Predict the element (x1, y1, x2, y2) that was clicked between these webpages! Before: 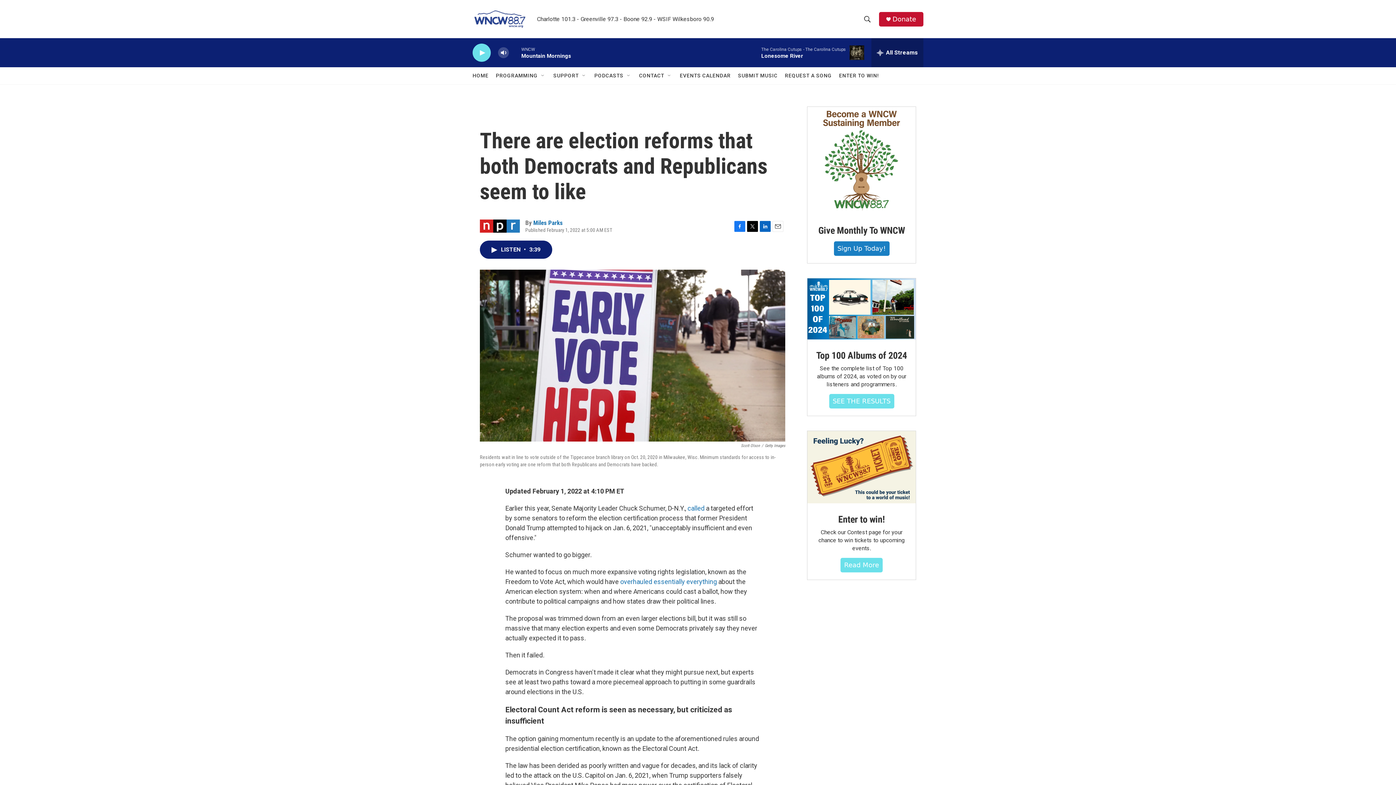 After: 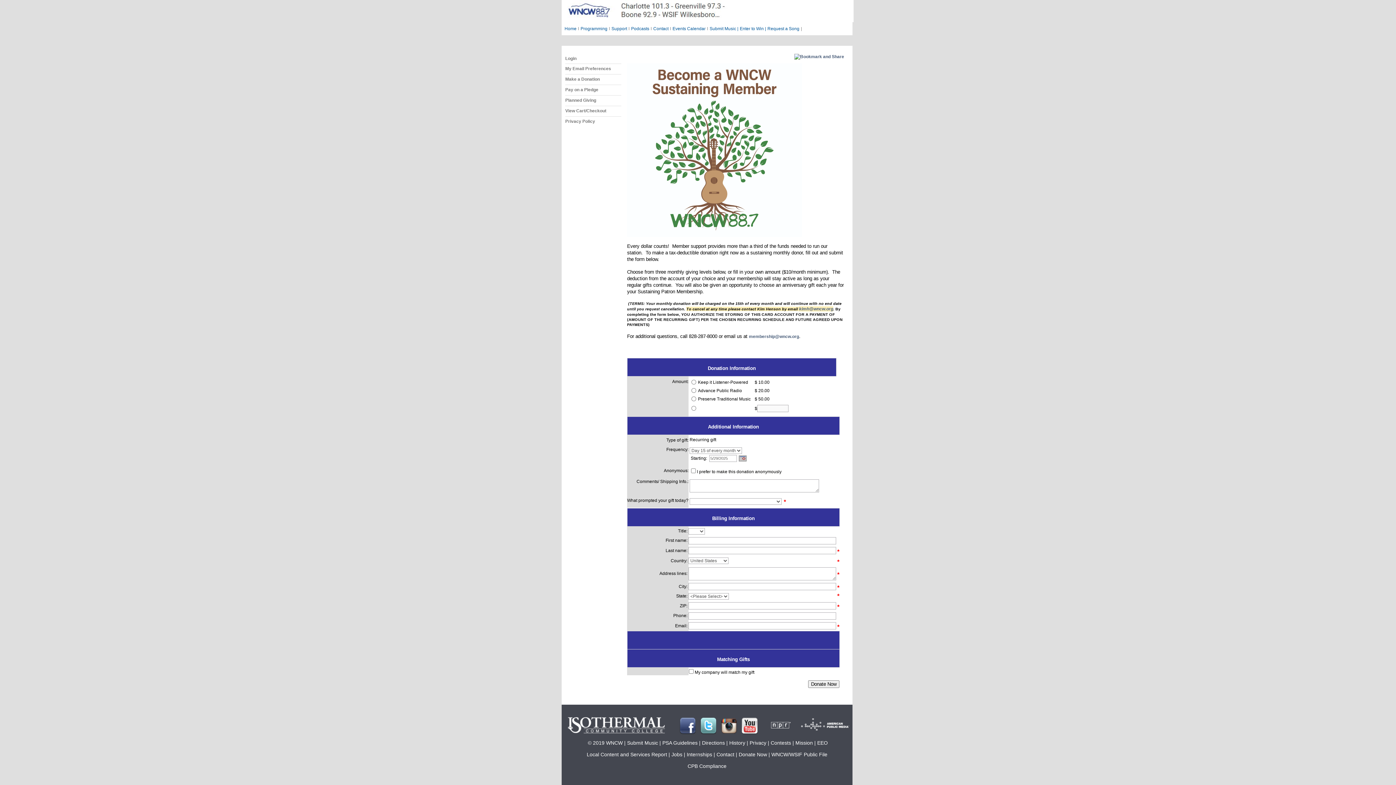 Action: label: Give Monthly To WNCW bbox: (818, 225, 905, 236)